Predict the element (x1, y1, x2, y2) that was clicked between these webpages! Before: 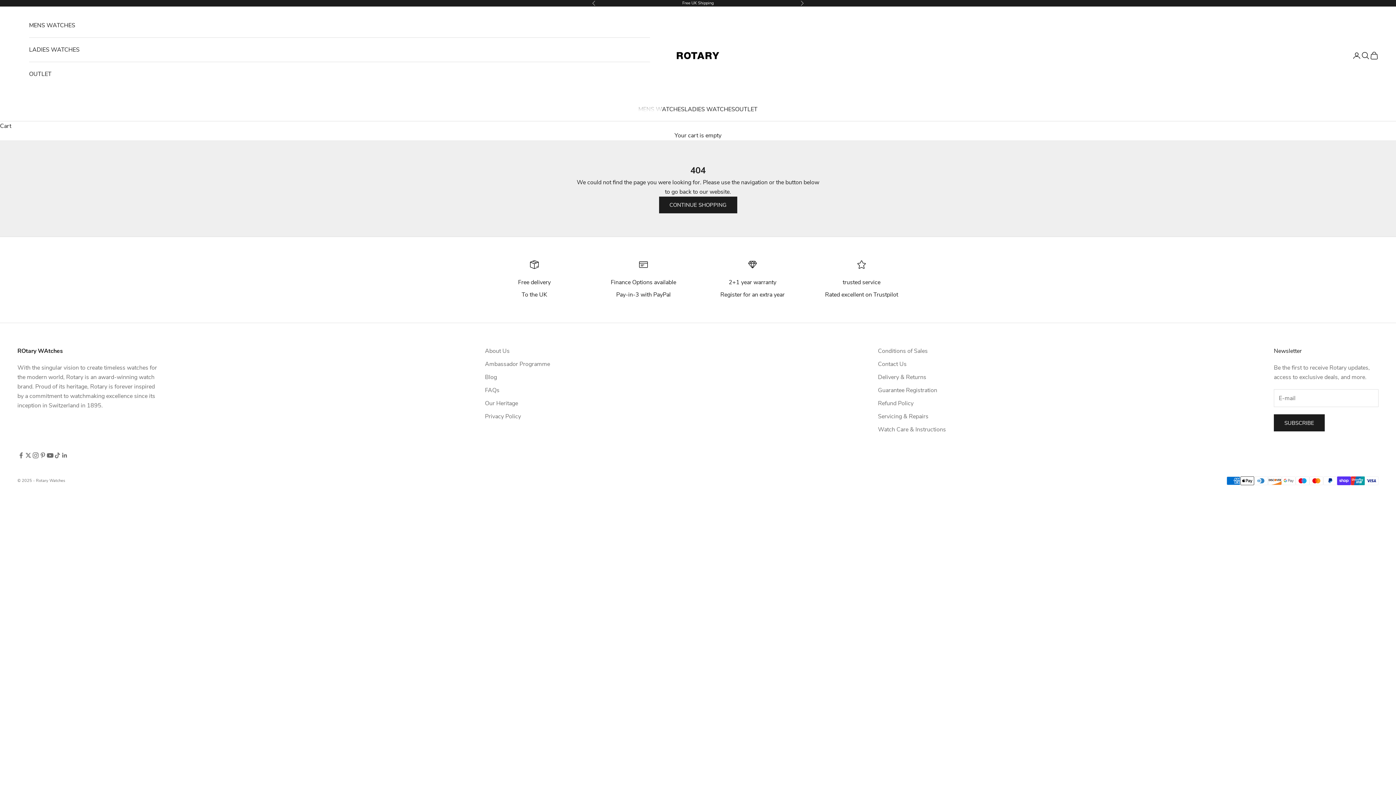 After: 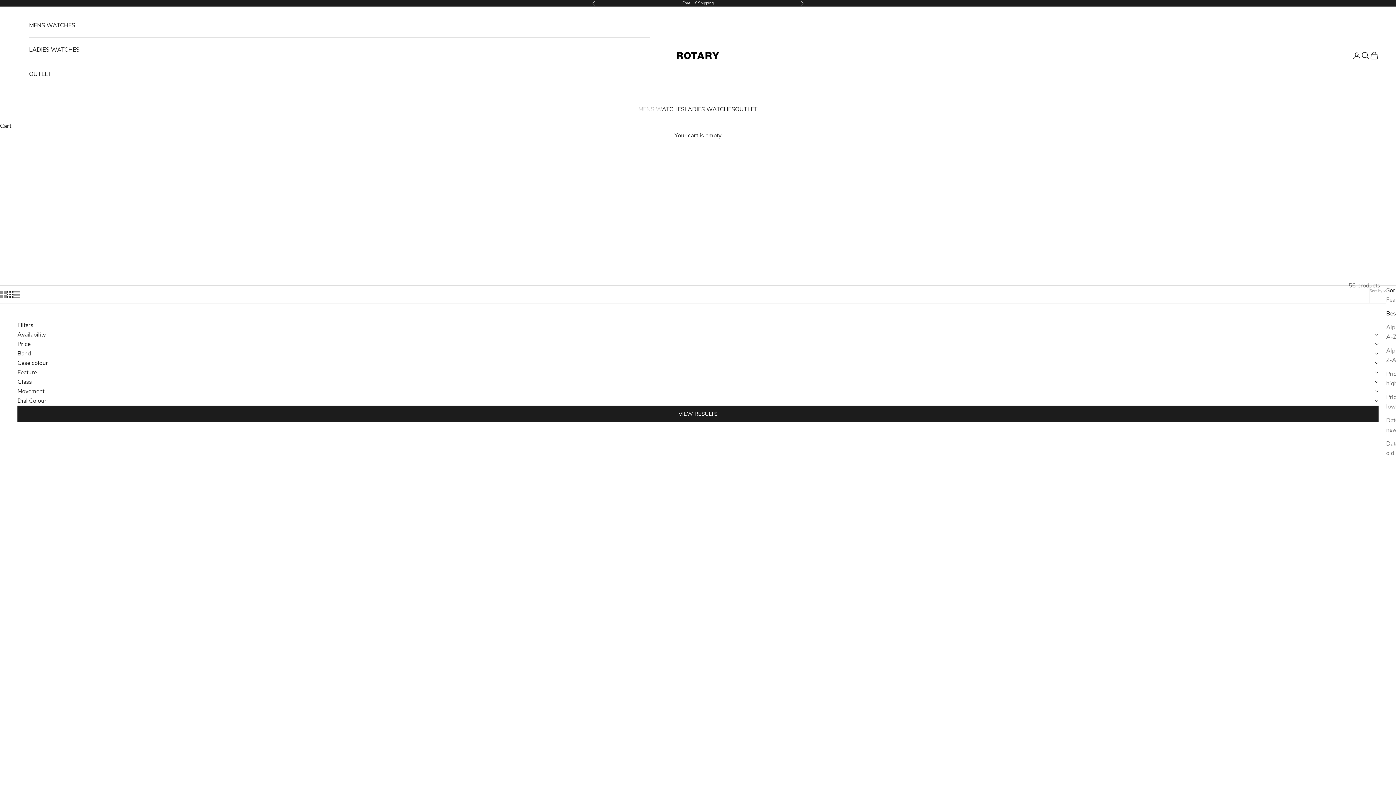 Action: label: OUTLET bbox: (735, 104, 757, 114)